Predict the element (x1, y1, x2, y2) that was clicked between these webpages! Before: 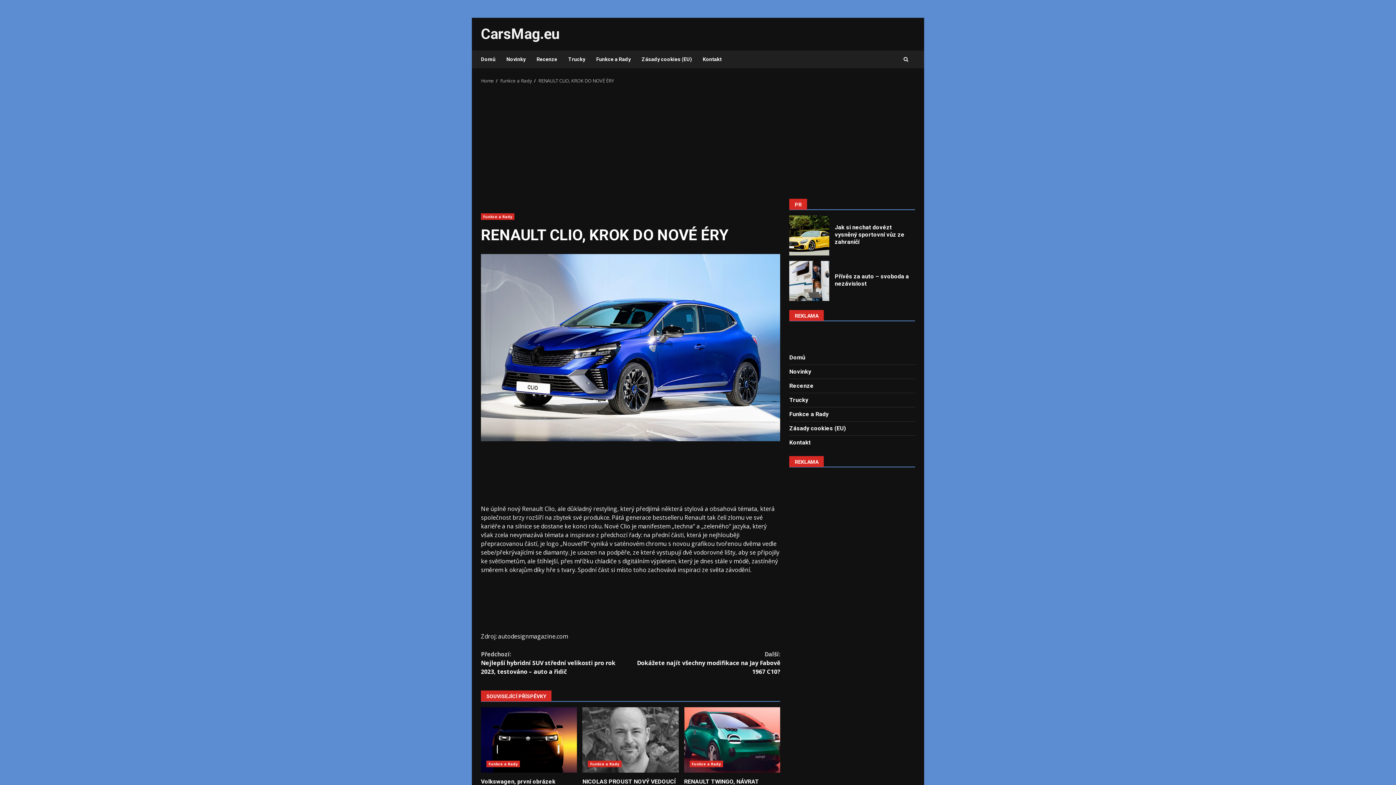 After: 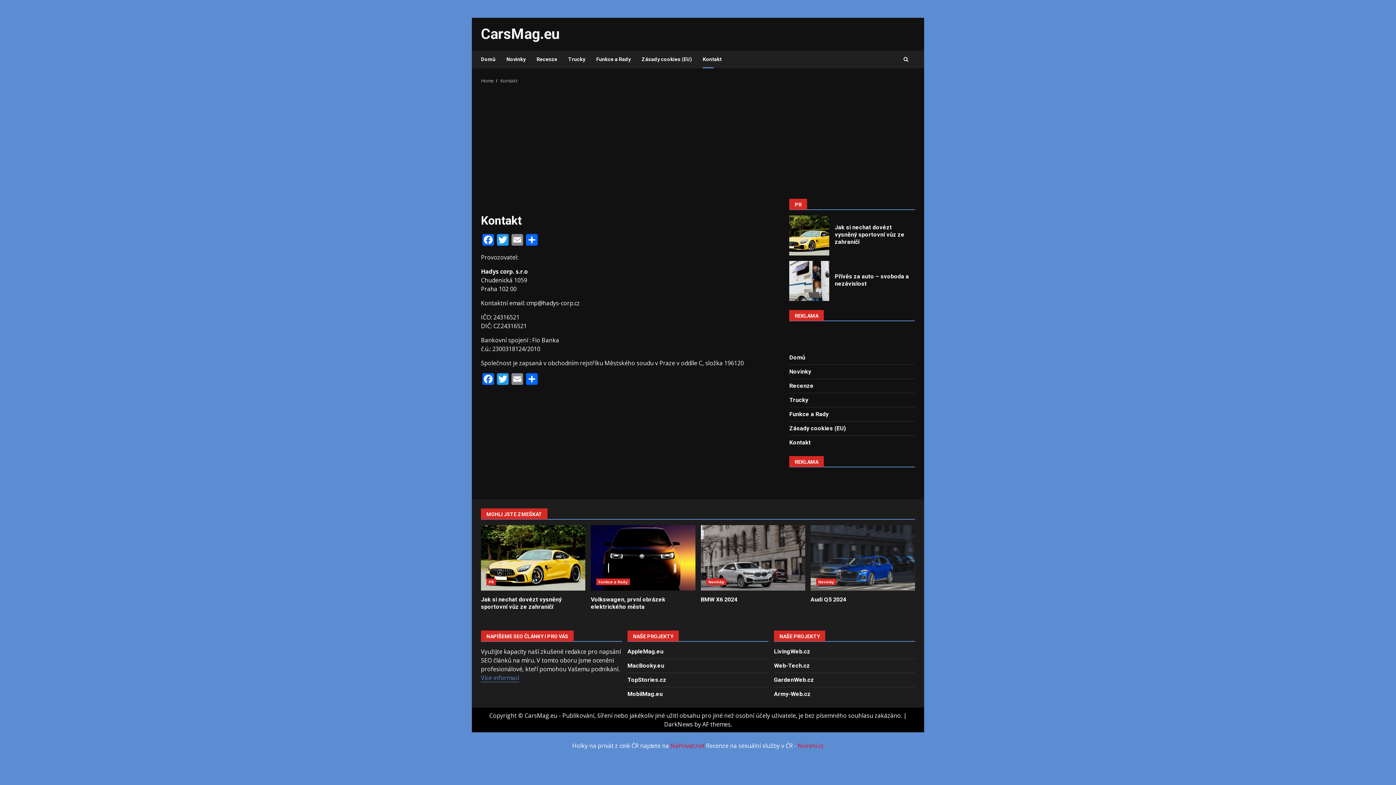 Action: label: Kontakt bbox: (789, 439, 811, 446)